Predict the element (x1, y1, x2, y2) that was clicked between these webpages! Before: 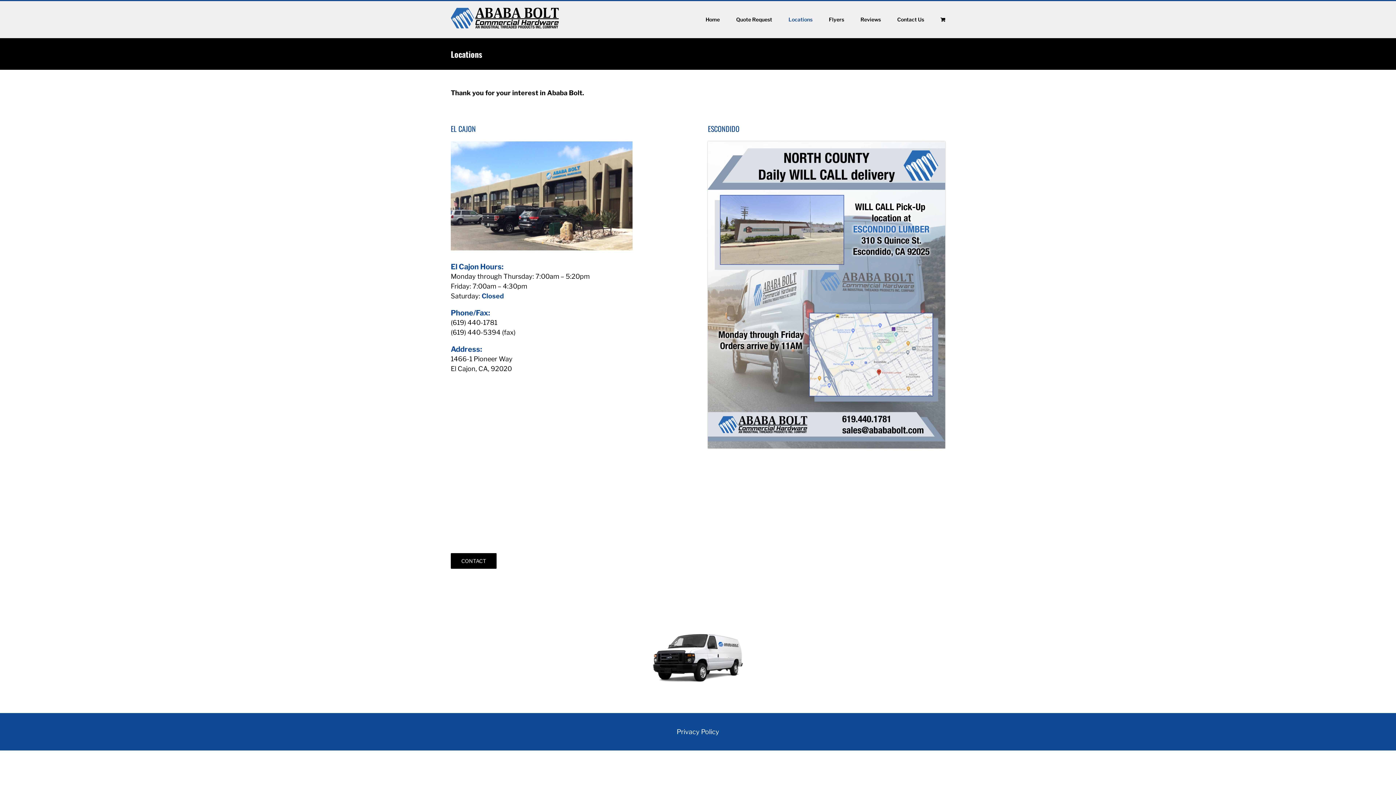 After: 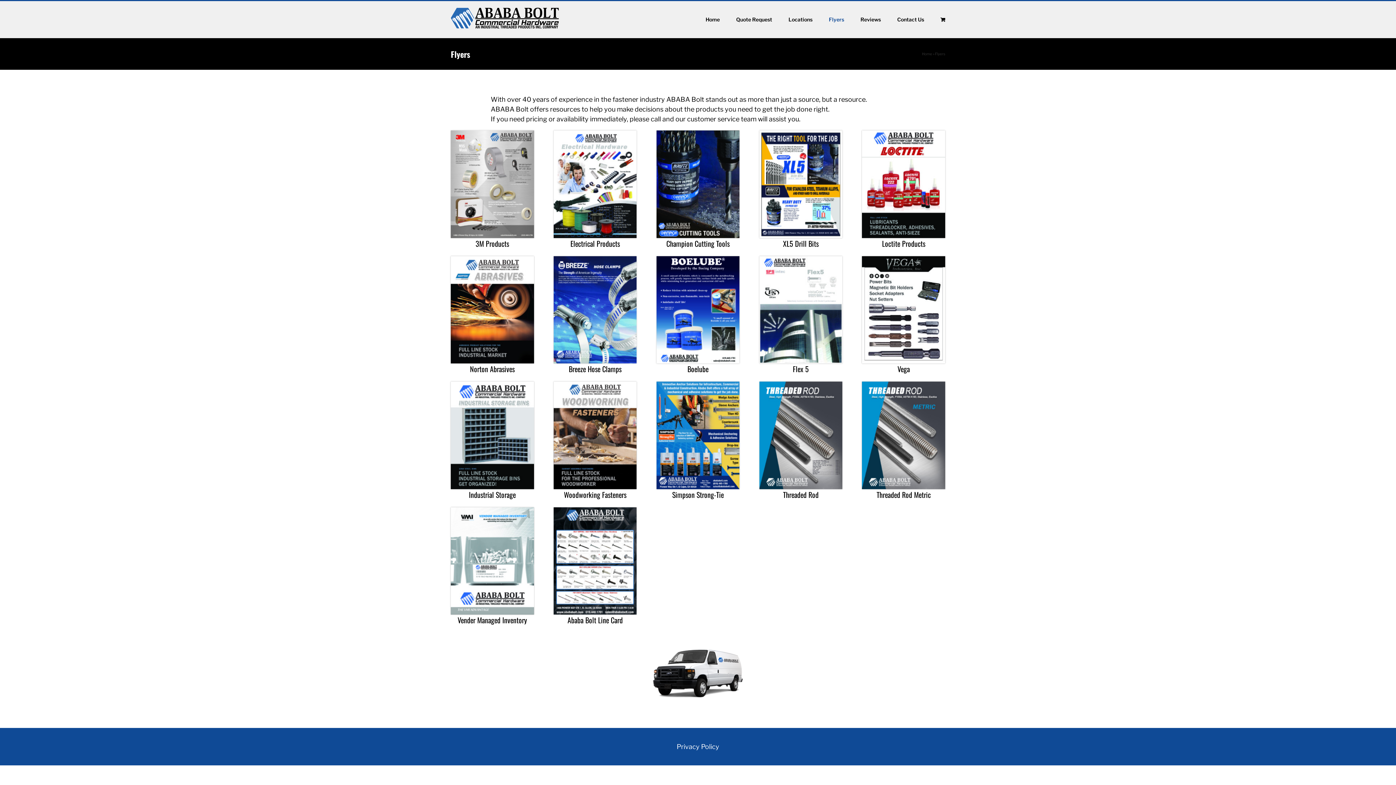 Action: bbox: (829, 1, 844, 37) label: Flyers